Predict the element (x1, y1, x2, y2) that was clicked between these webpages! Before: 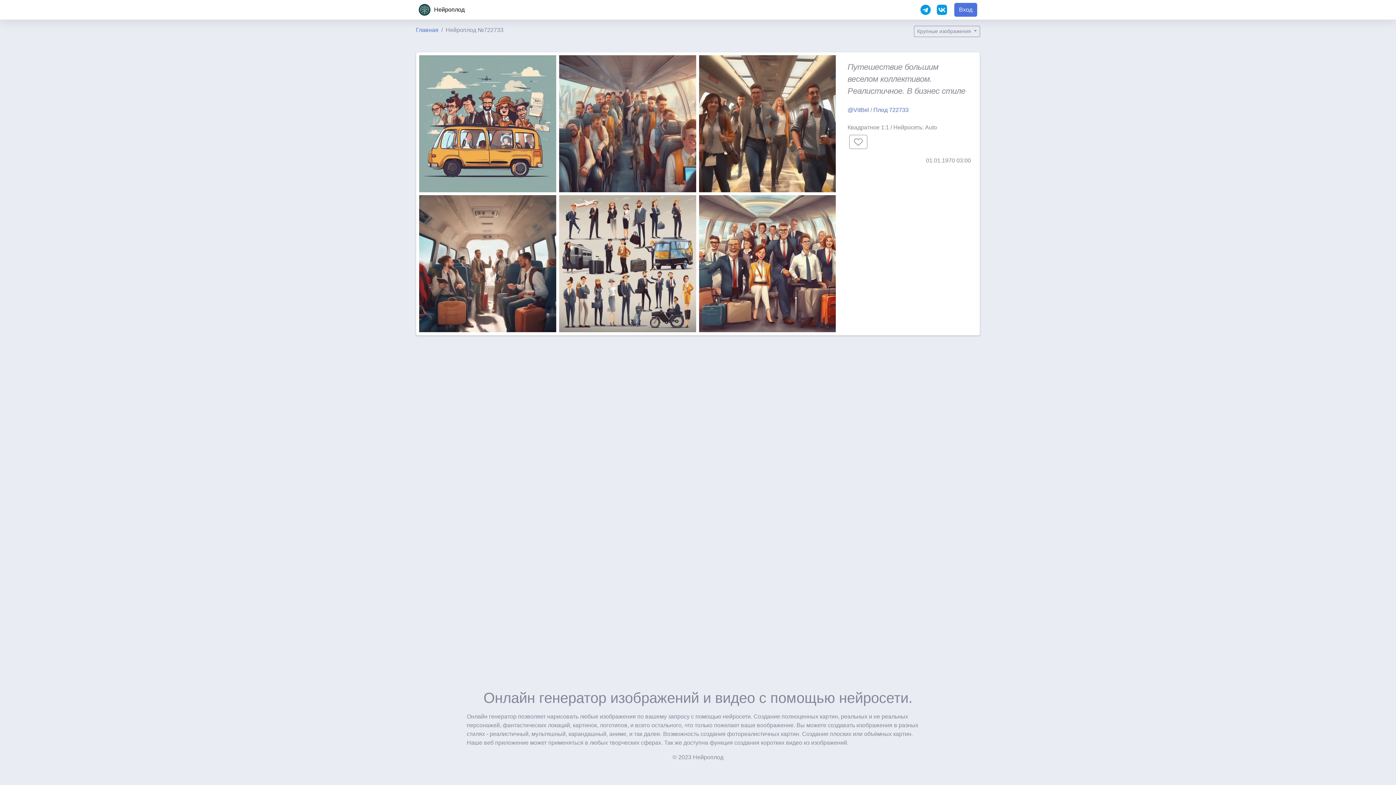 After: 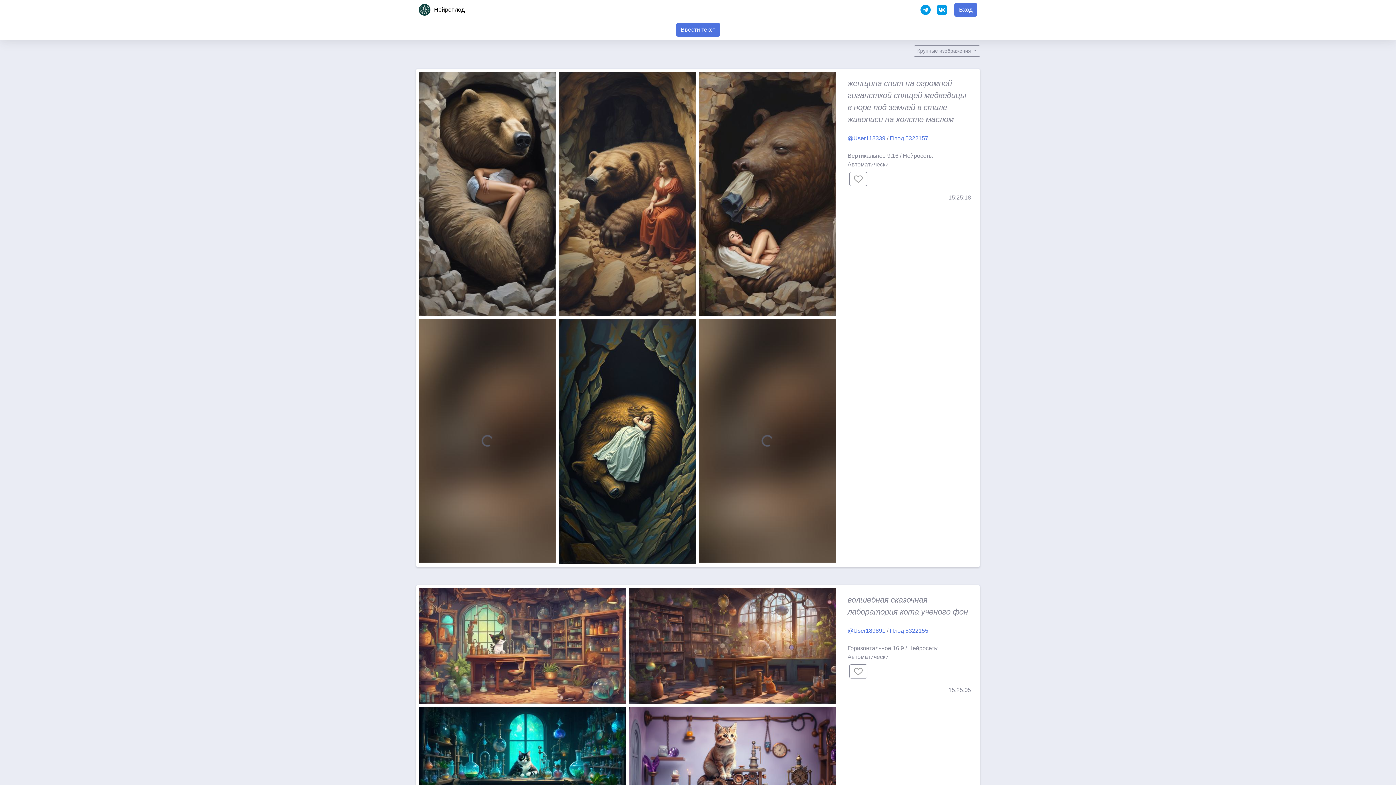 Action: label:  Нейроплод bbox: (416, 6, 464, 12)